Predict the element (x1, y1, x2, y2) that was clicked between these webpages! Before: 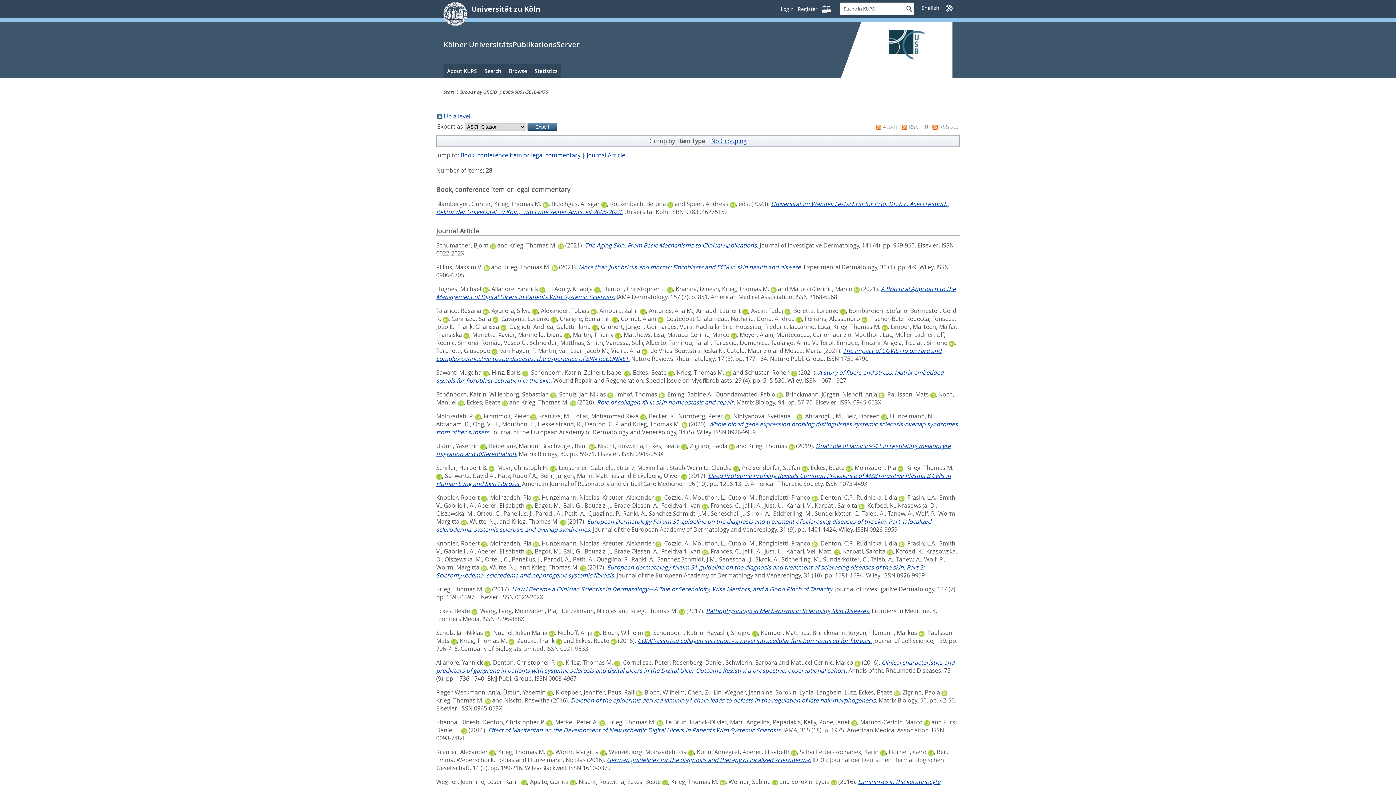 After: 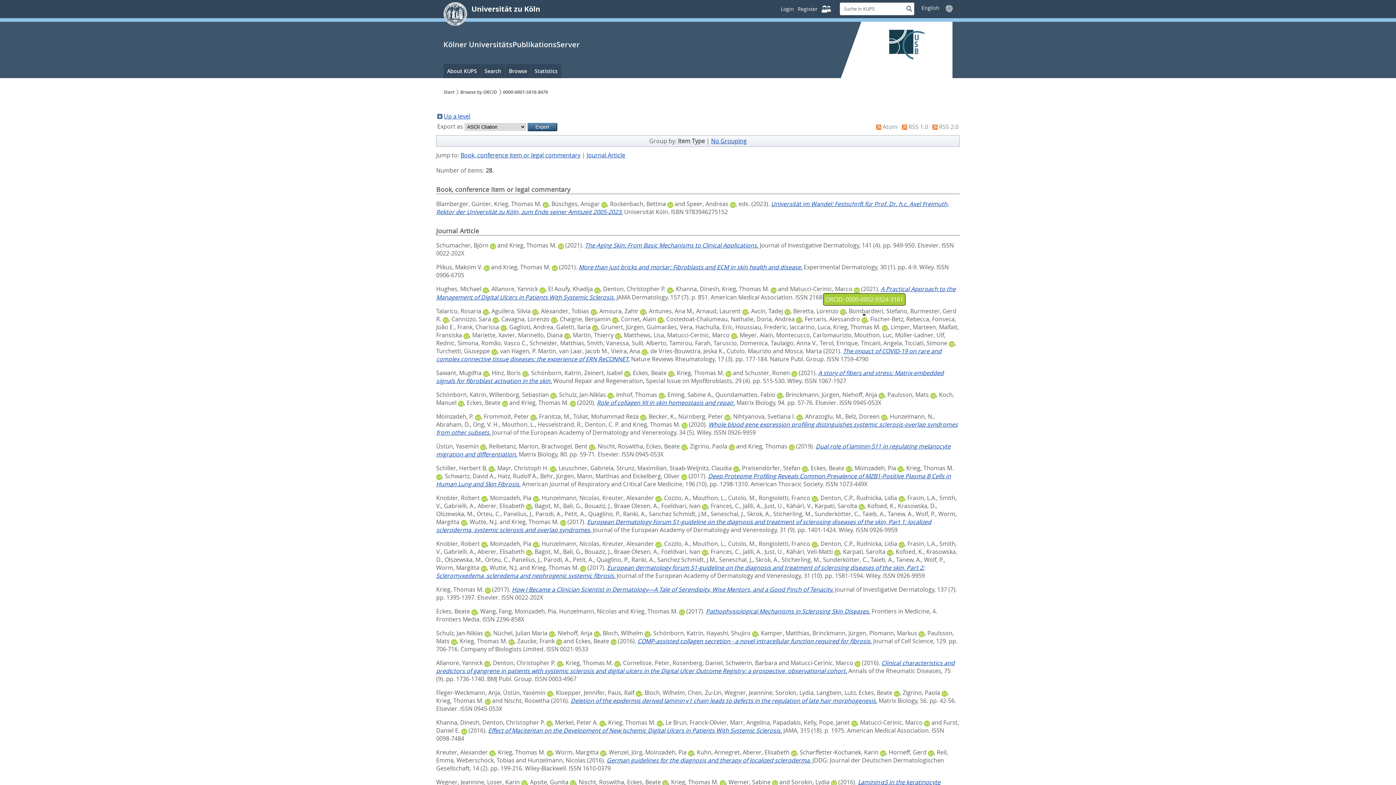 Action: bbox: (854, 285, 859, 293)